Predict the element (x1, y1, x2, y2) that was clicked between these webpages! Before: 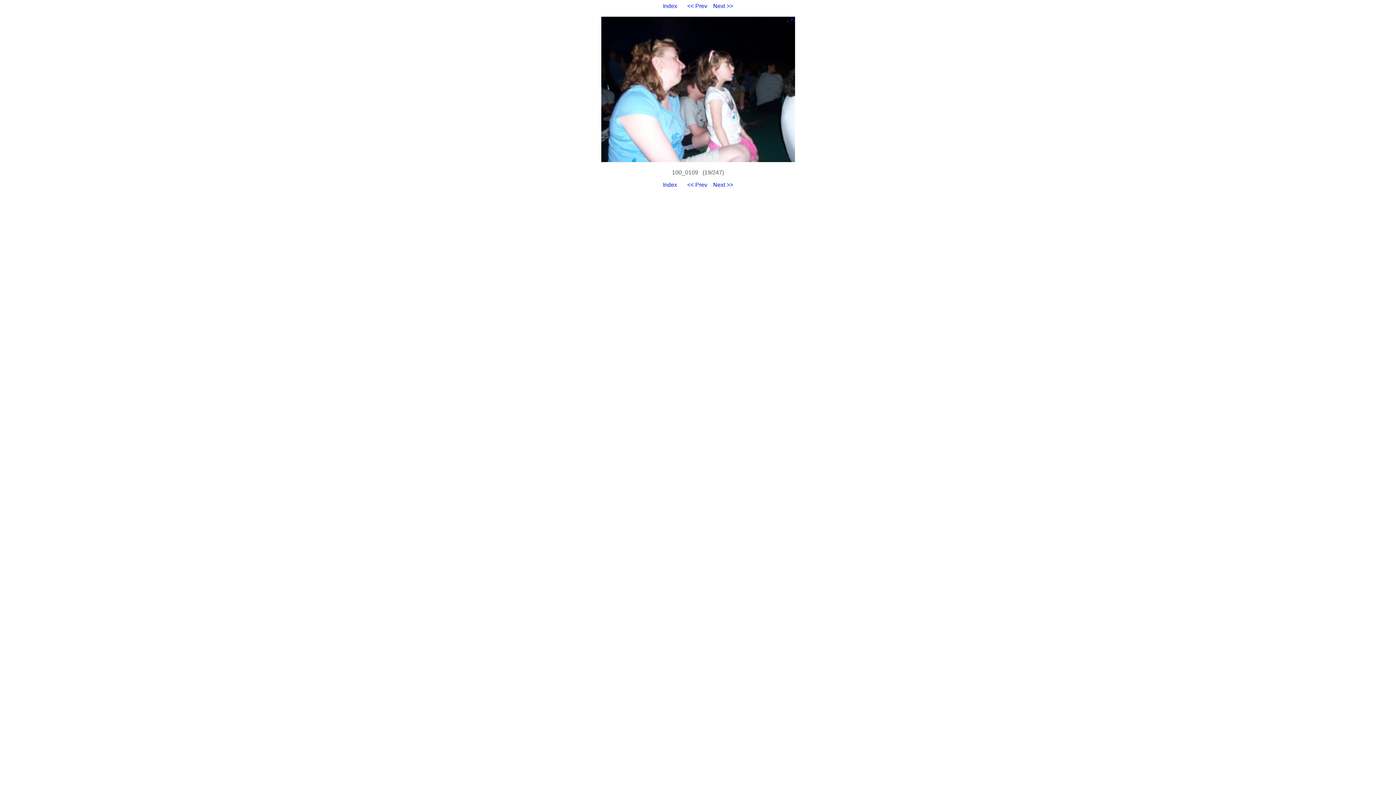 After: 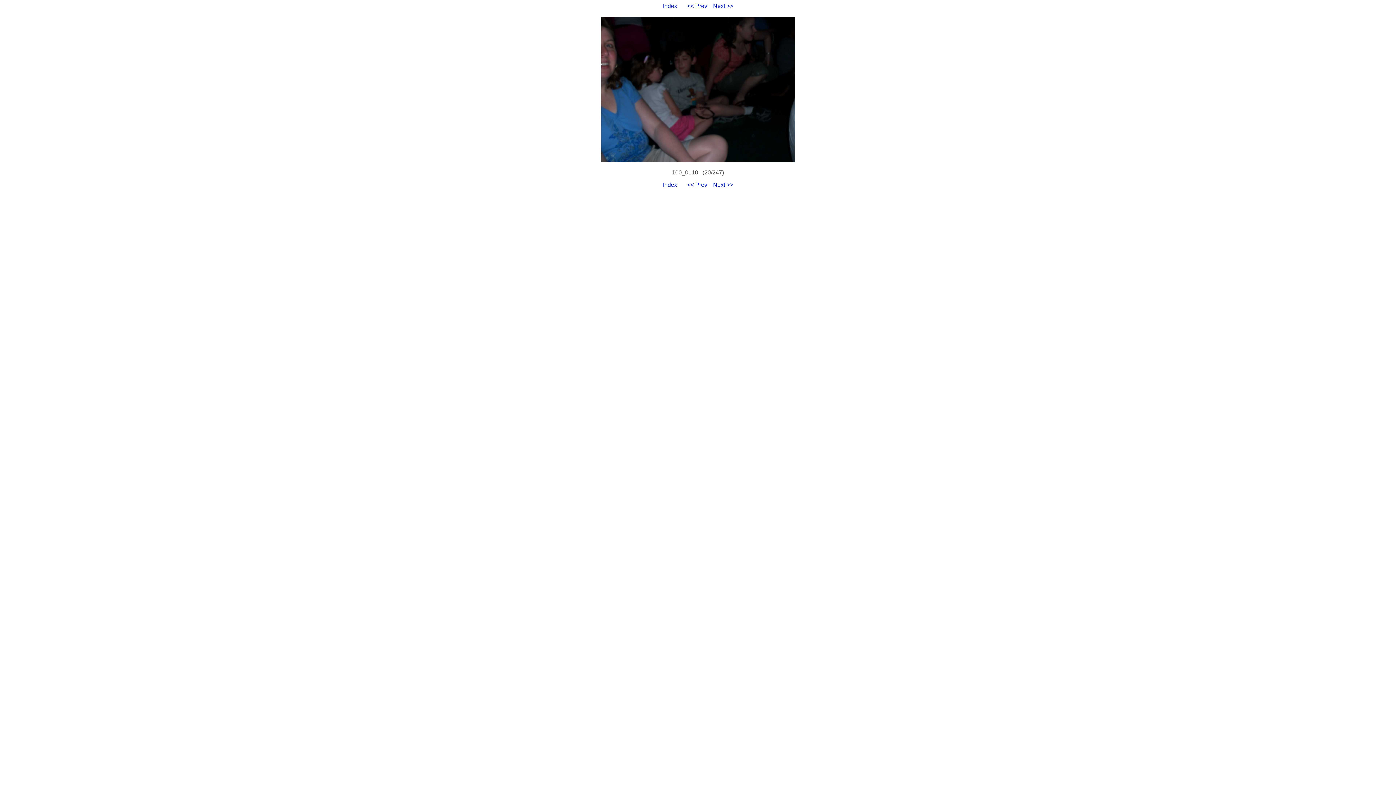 Action: bbox: (713, 181, 733, 188) label: Next >>